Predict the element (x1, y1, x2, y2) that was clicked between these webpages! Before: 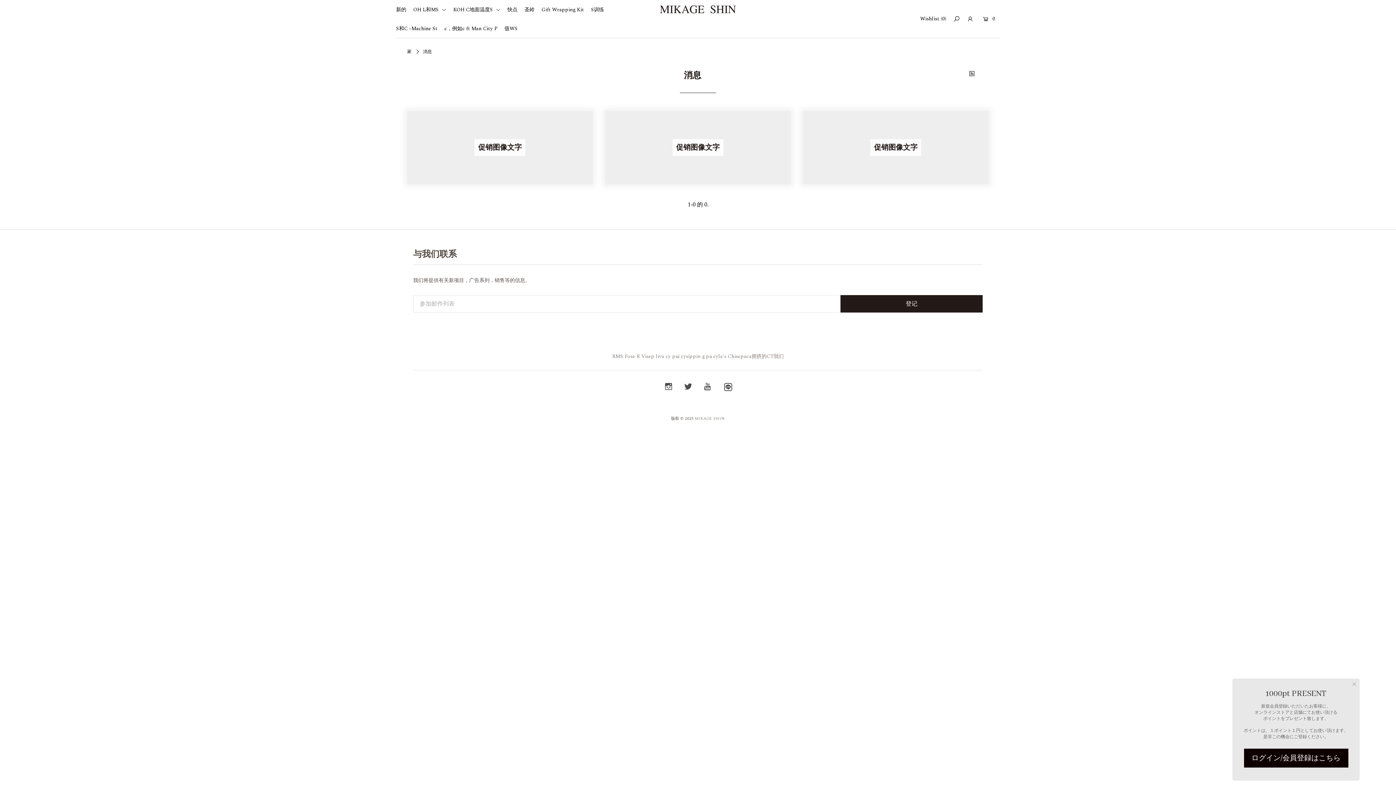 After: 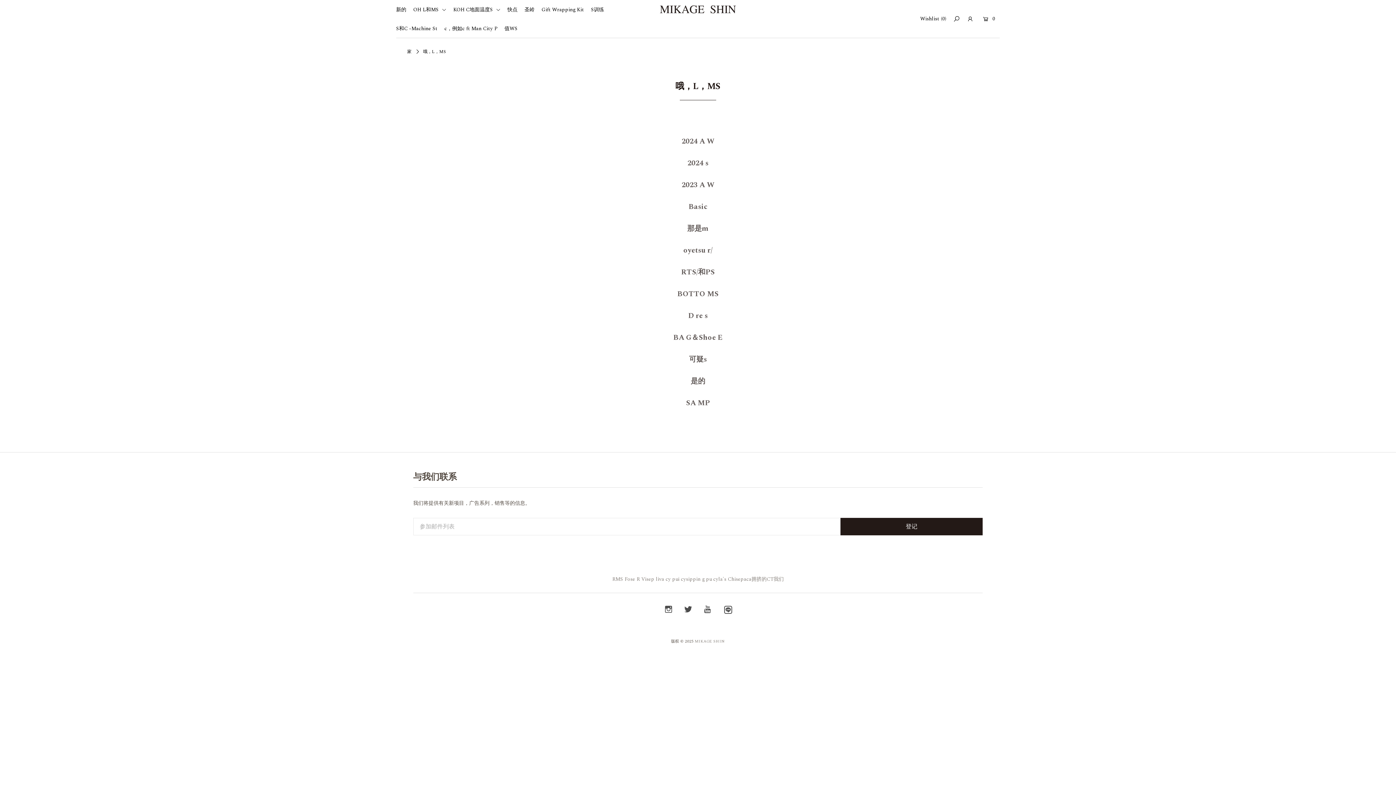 Action: bbox: (413, 5, 451, 13) label: OH L和MS 